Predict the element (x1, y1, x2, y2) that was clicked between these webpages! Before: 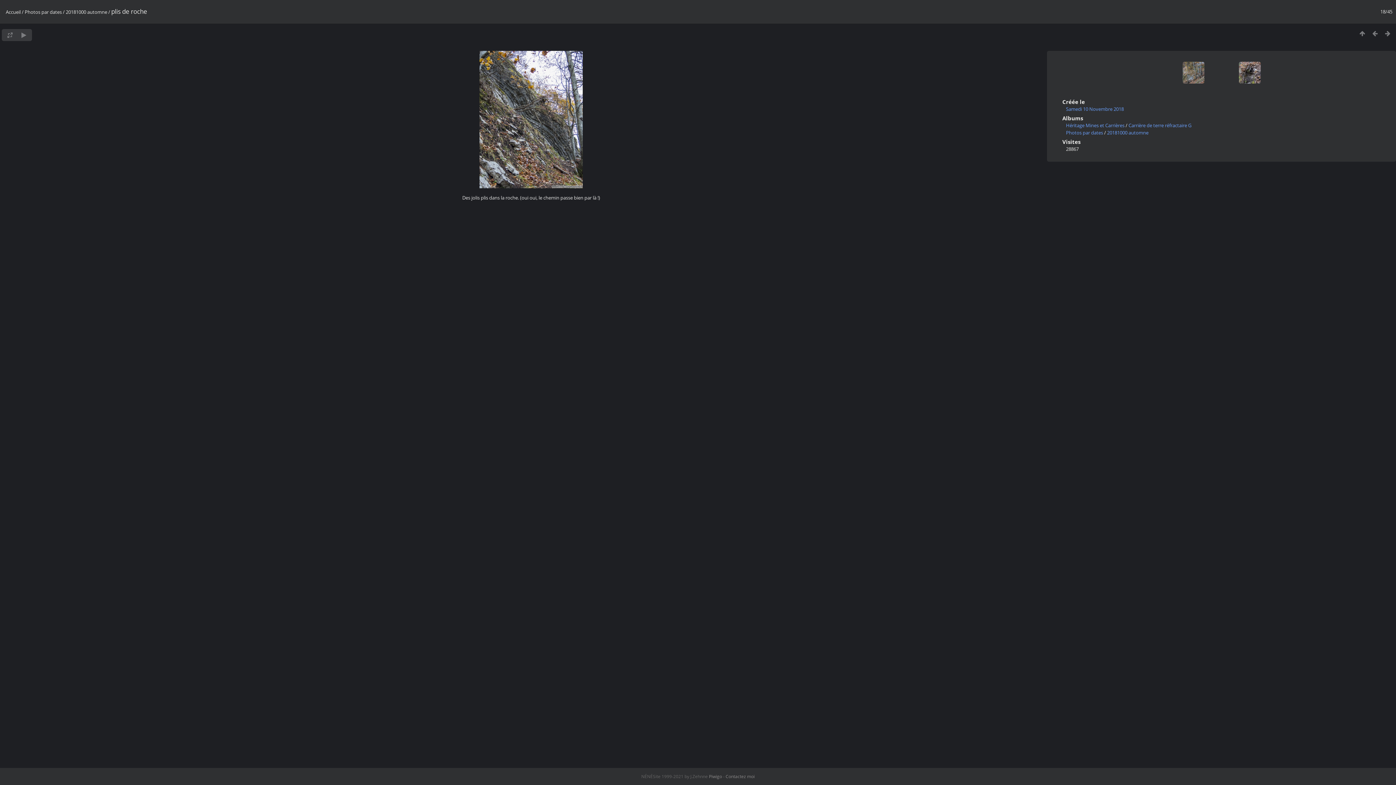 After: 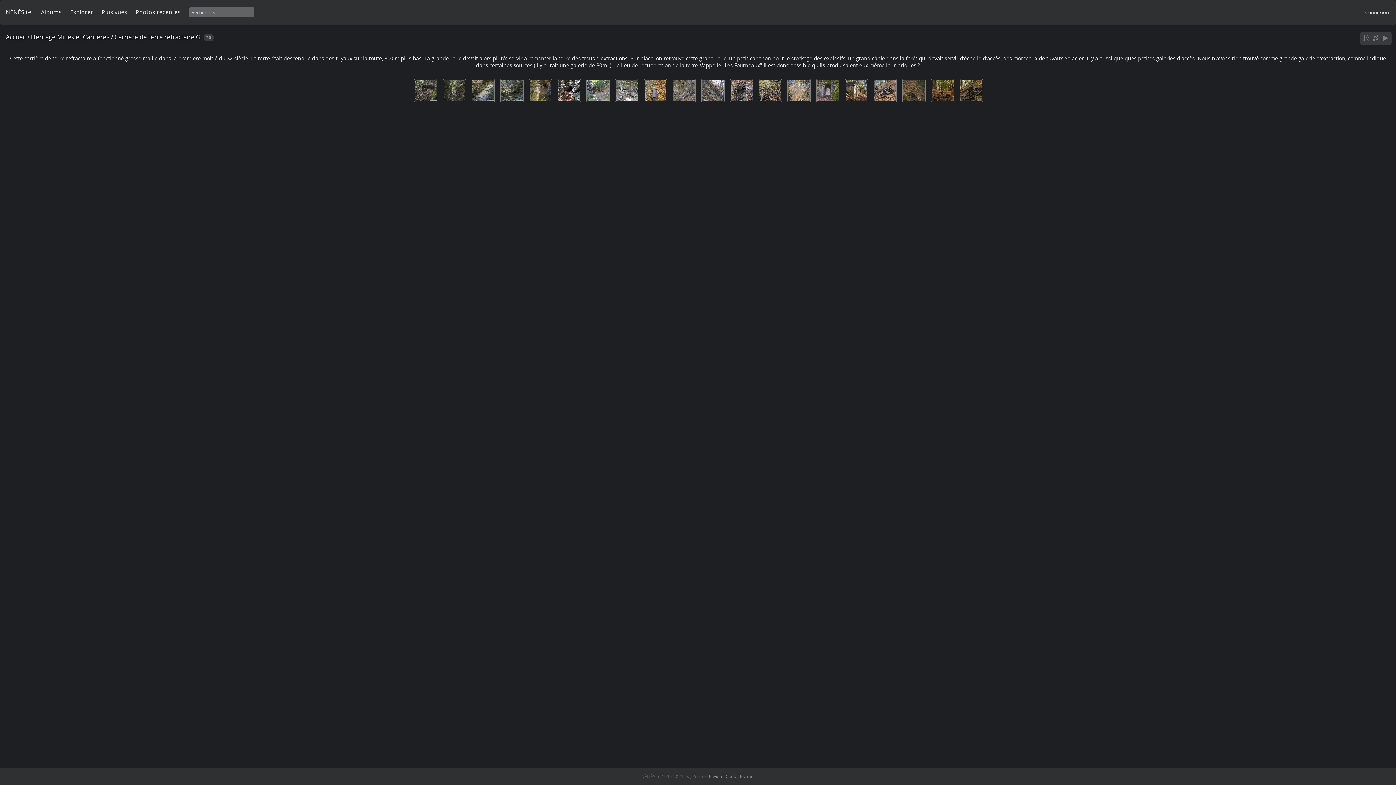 Action: bbox: (1128, 122, 1191, 128) label: Carrière de terre réfractaire G